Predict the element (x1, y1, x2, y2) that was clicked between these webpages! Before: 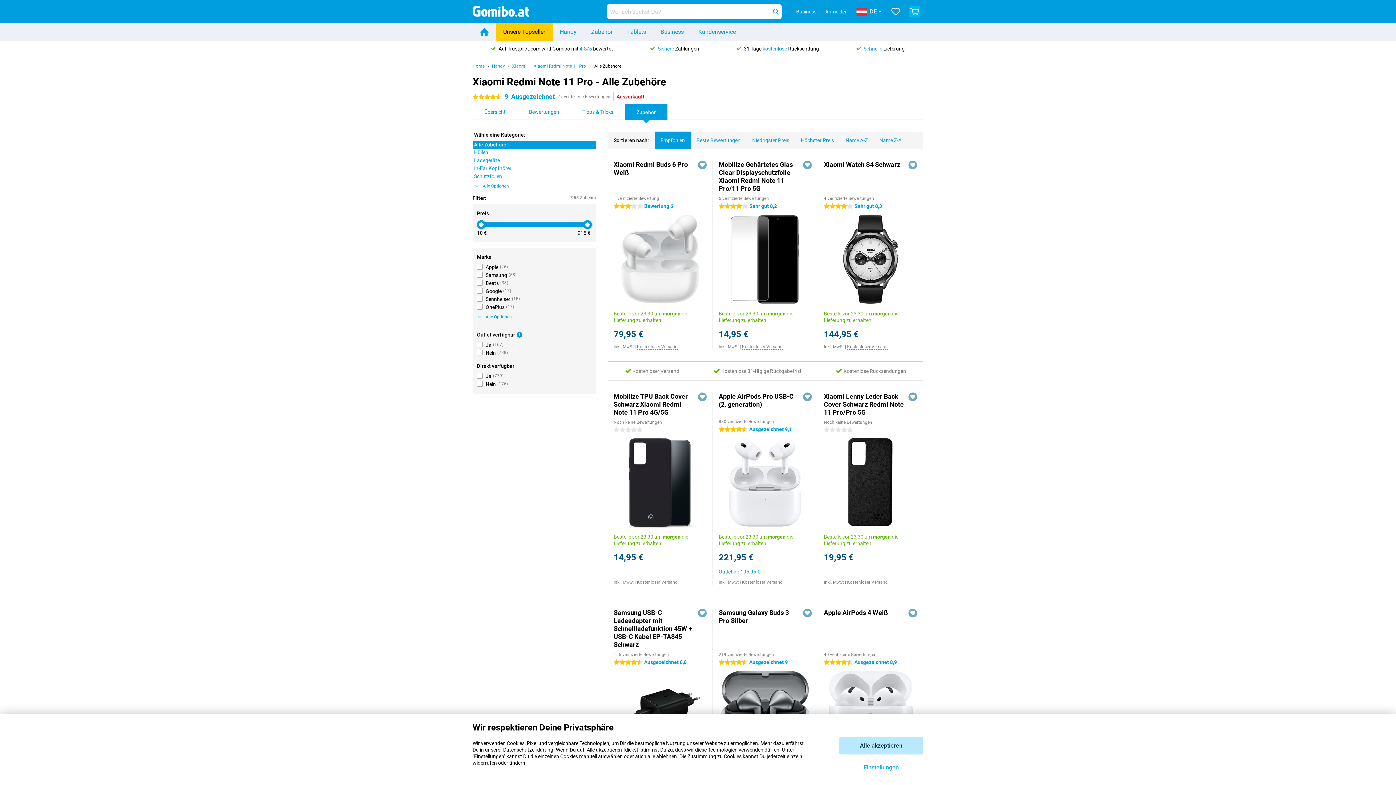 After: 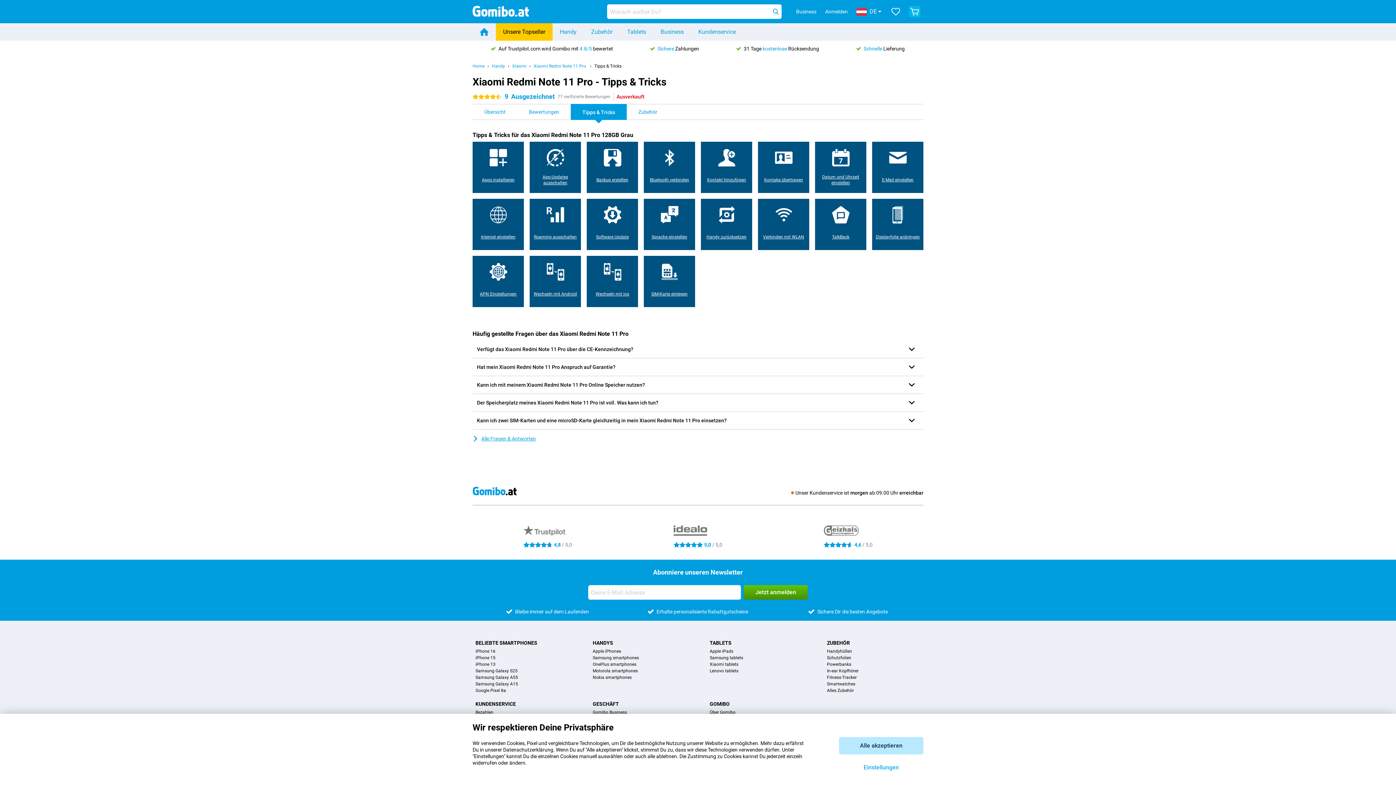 Action: label: Tipps & Tricks bbox: (570, 104, 625, 119)